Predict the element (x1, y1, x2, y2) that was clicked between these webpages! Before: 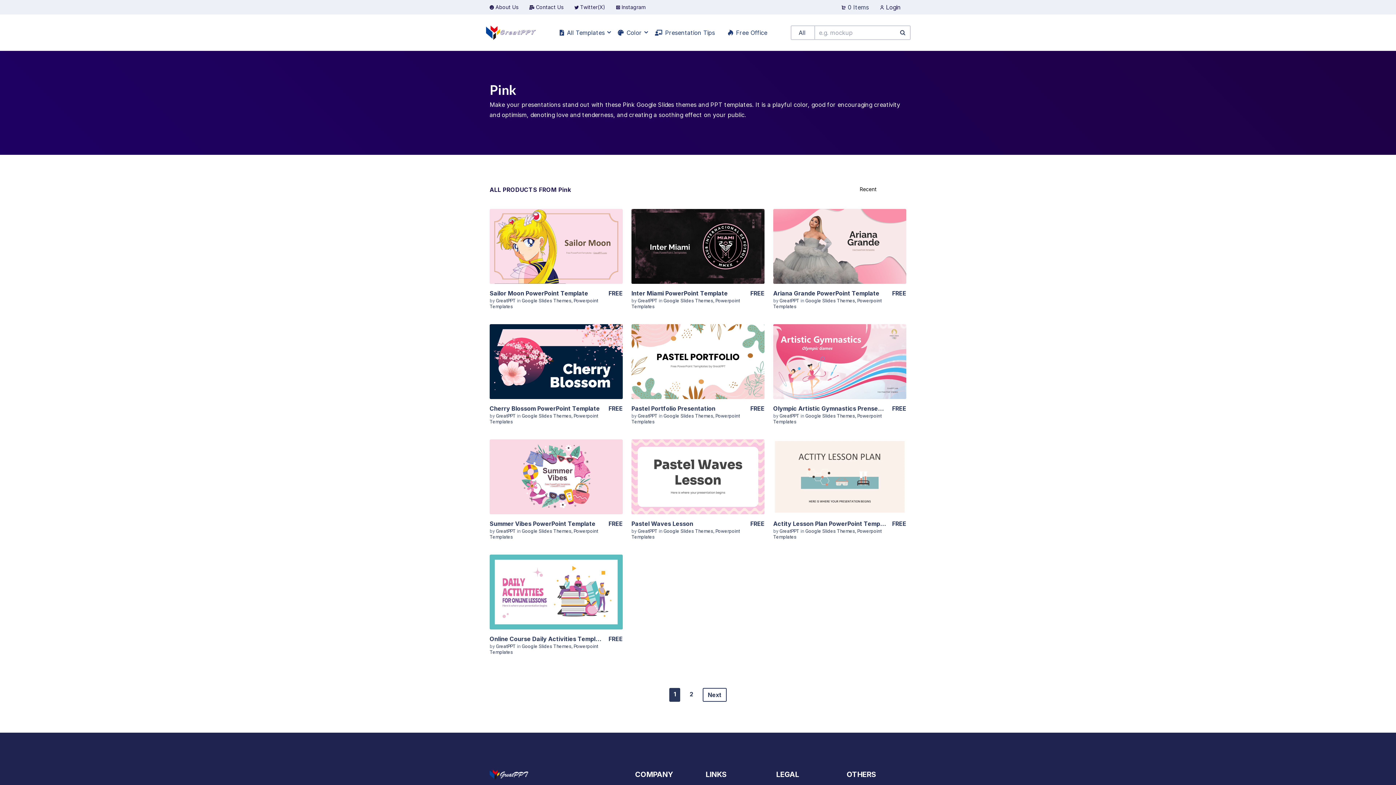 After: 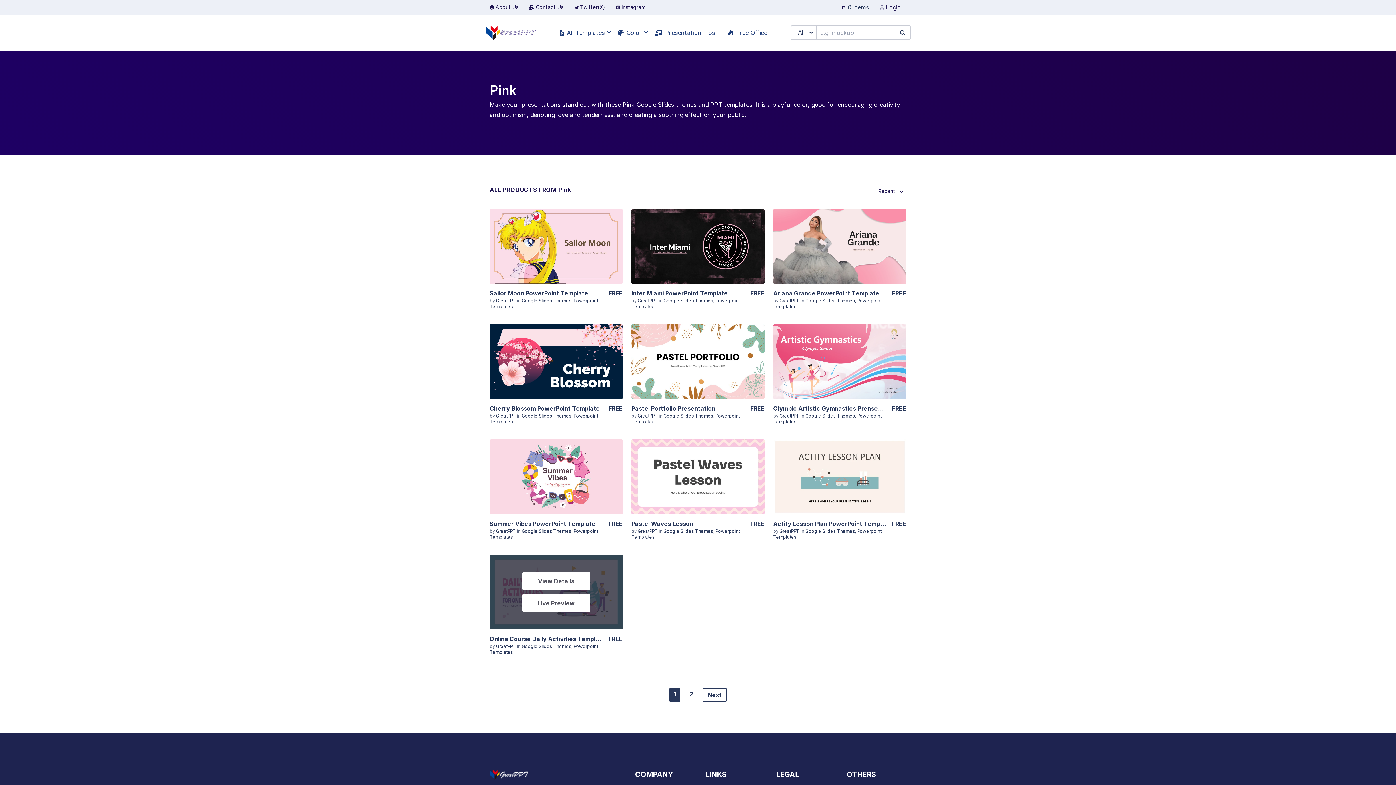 Action: bbox: (522, 594, 590, 612) label: Live Preview